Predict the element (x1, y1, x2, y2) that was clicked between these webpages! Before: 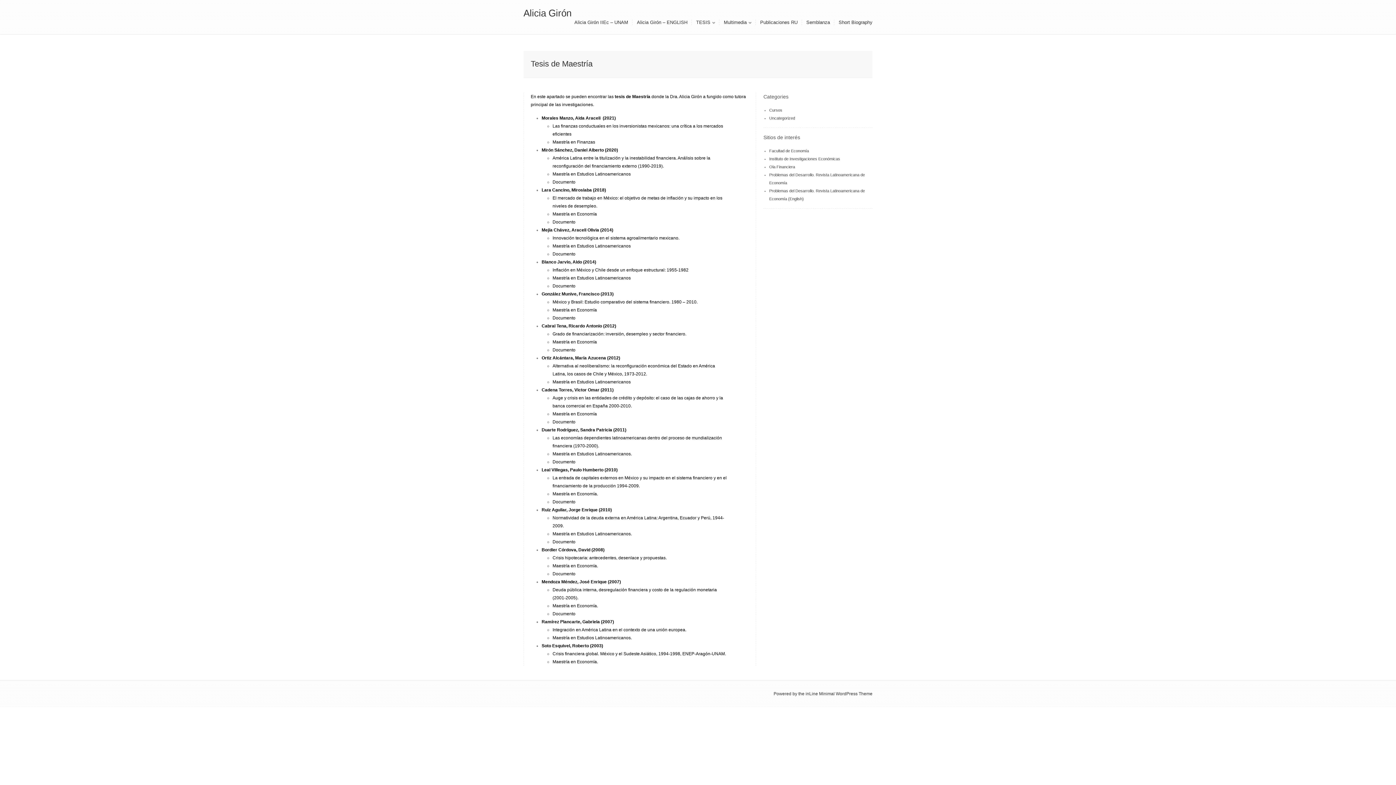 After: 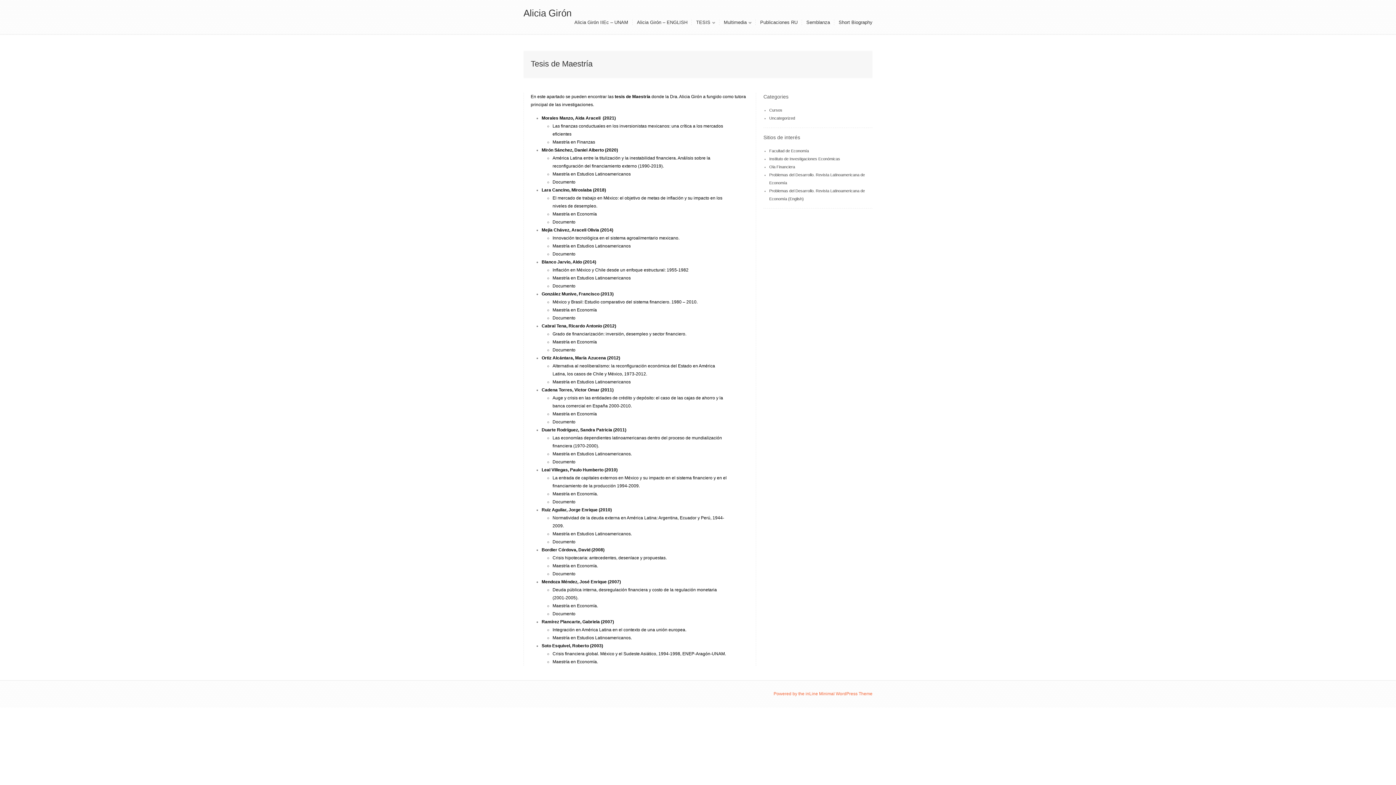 Action: label: Powered by the inLine Minimal WordPress Theme bbox: (773, 691, 872, 696)